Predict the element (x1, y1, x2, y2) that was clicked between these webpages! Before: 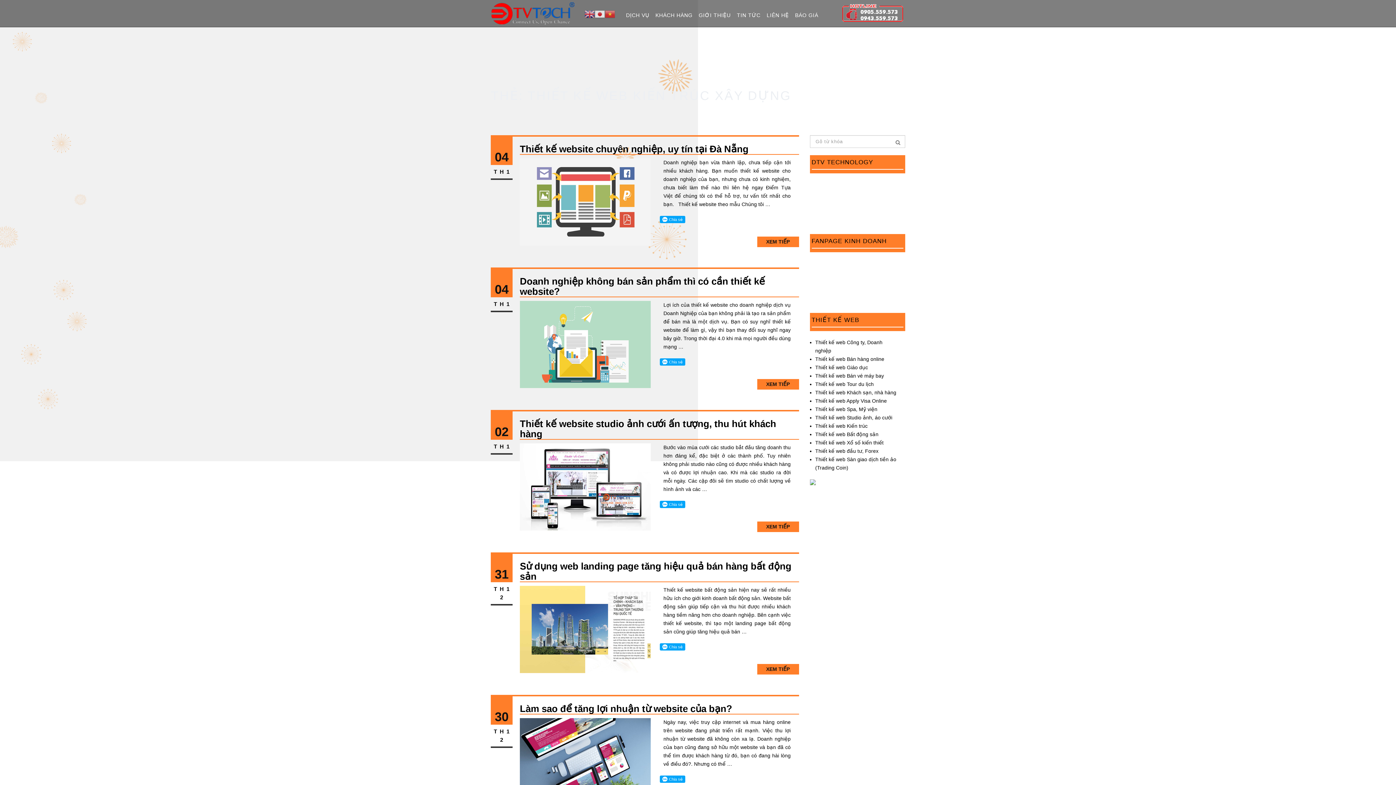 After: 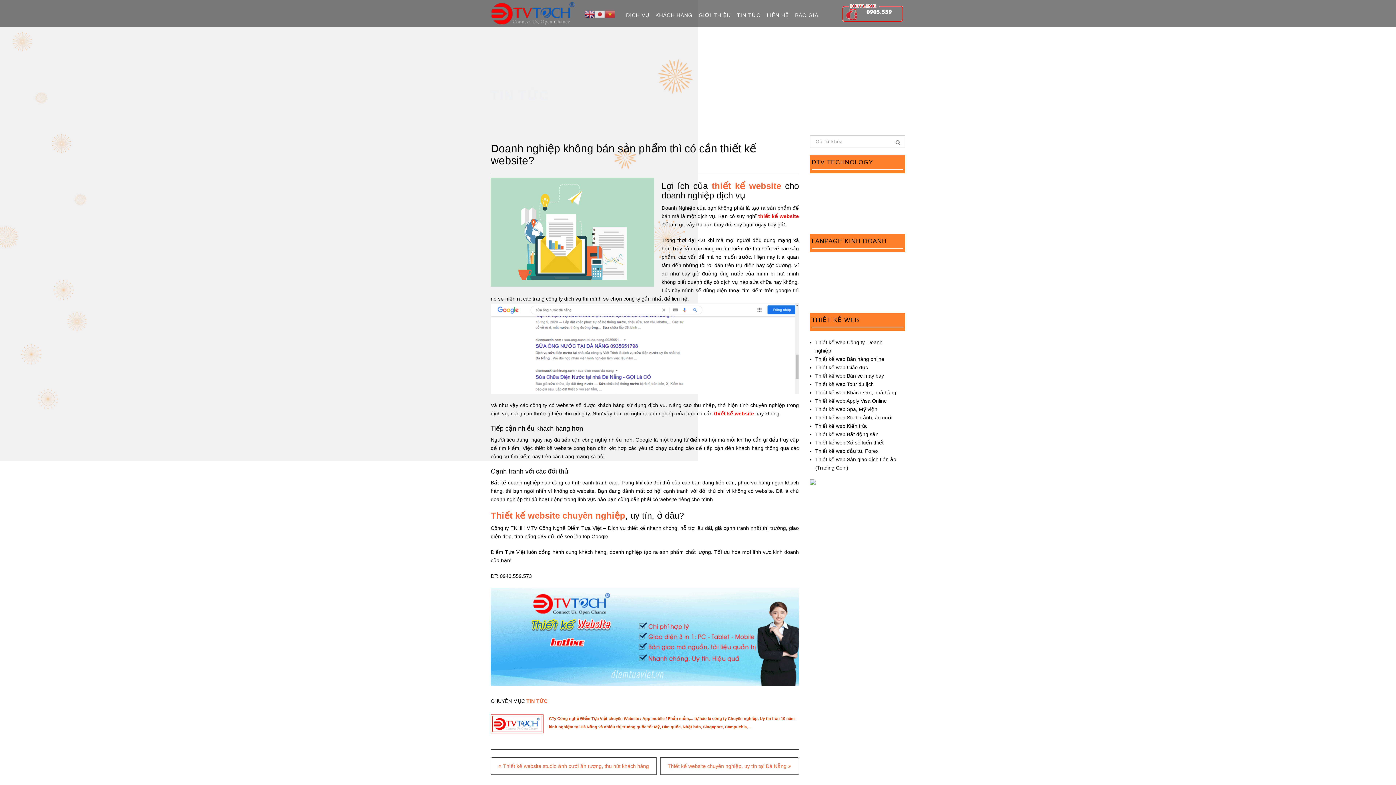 Action: label: XEM TIẾP bbox: (757, 379, 799, 389)